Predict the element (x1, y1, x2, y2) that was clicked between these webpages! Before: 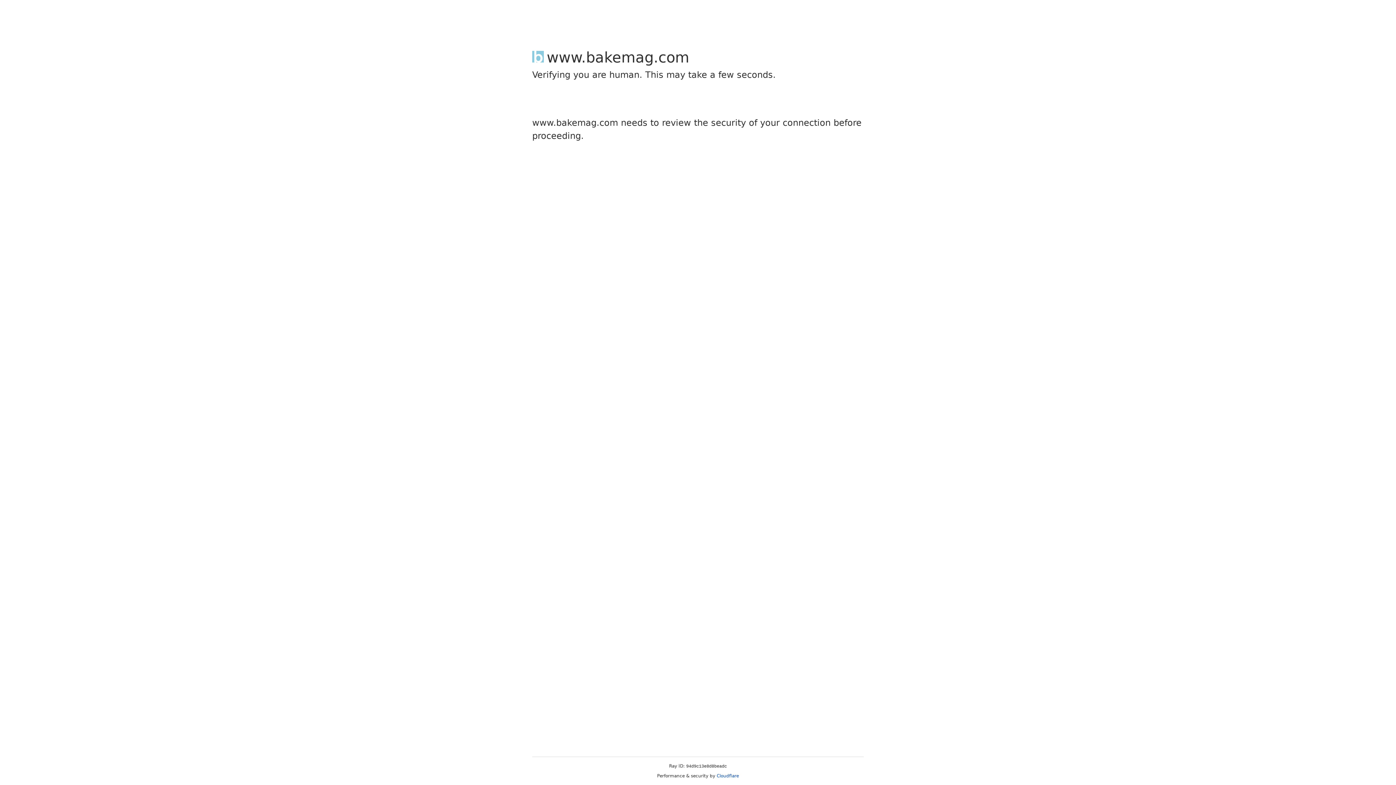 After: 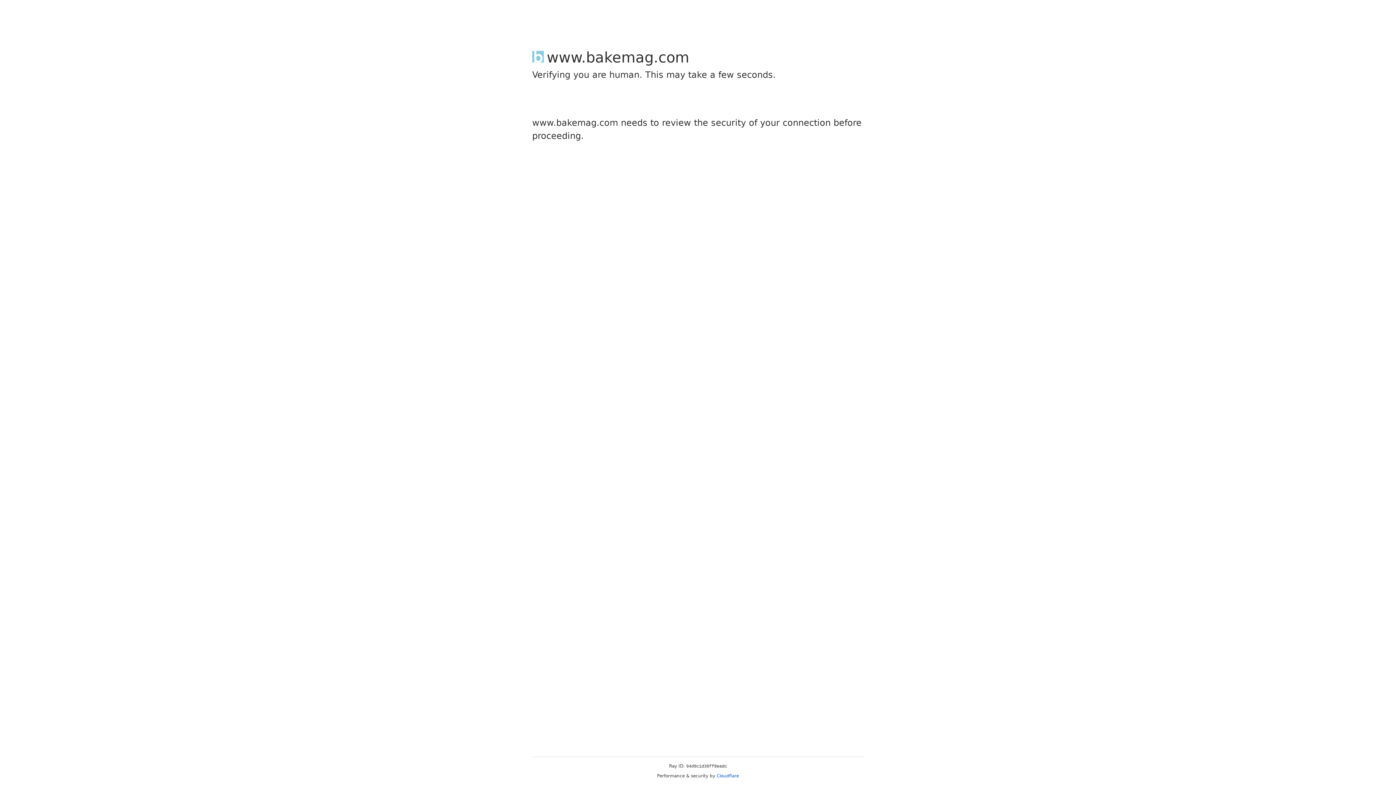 Action: label: Cloudflare bbox: (716, 773, 739, 778)